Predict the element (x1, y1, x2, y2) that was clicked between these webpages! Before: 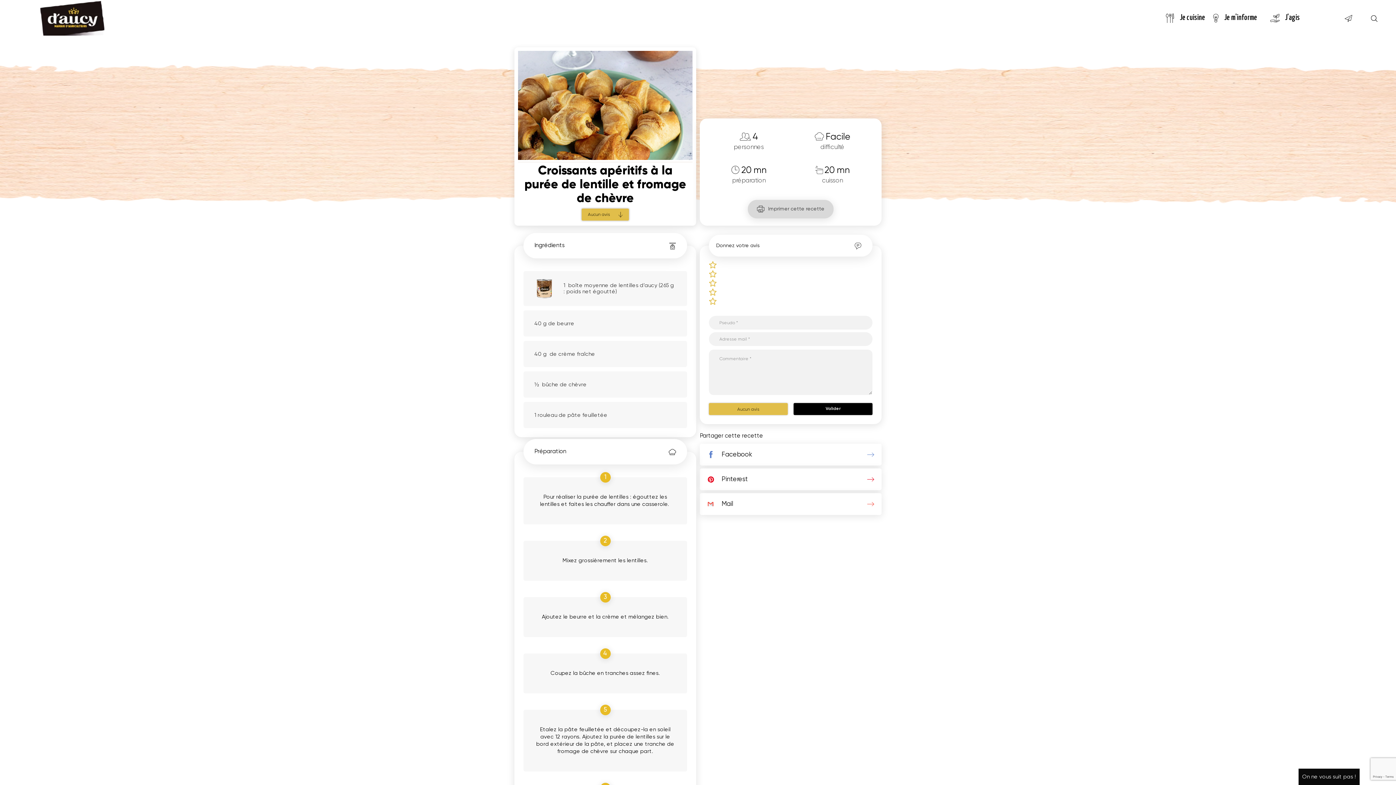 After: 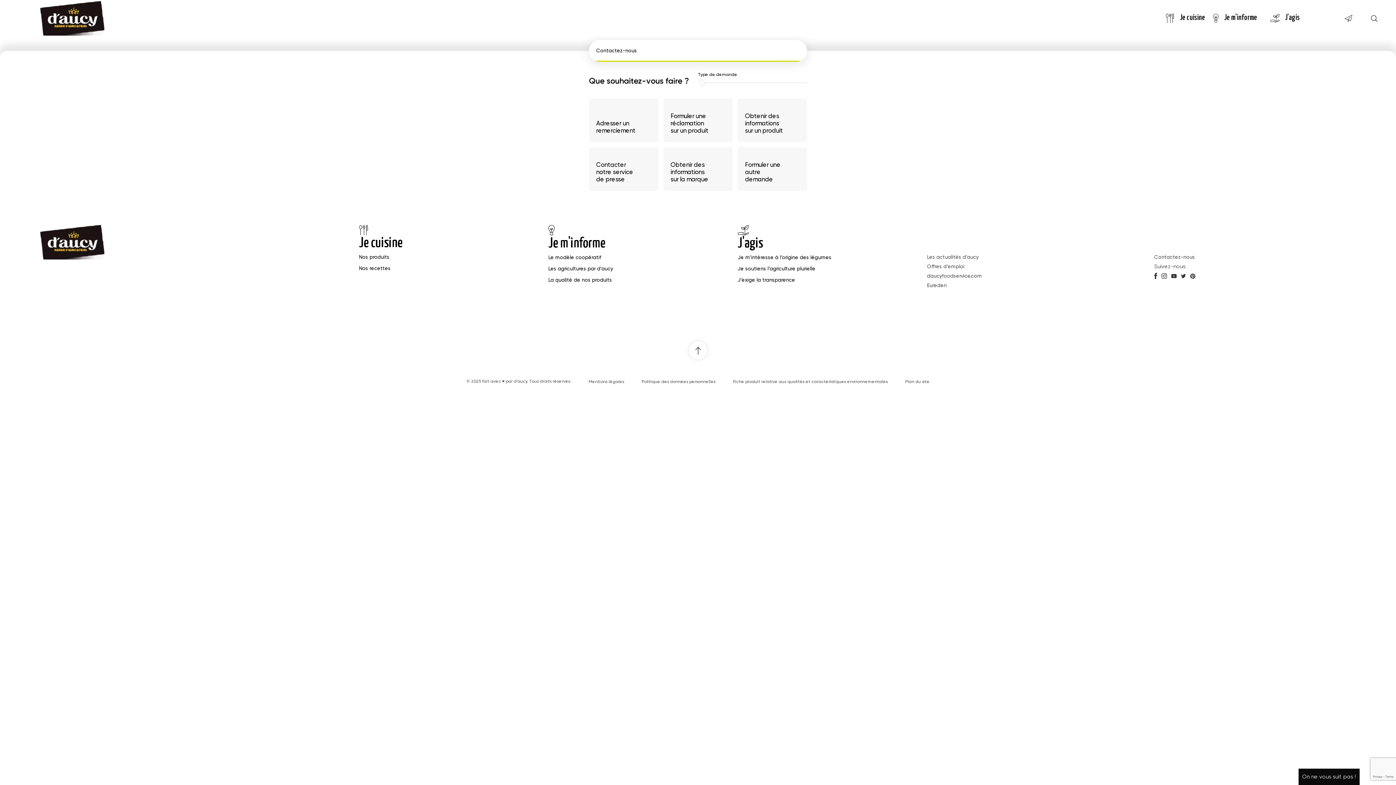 Action: bbox: (1344, 15, 1352, 20)